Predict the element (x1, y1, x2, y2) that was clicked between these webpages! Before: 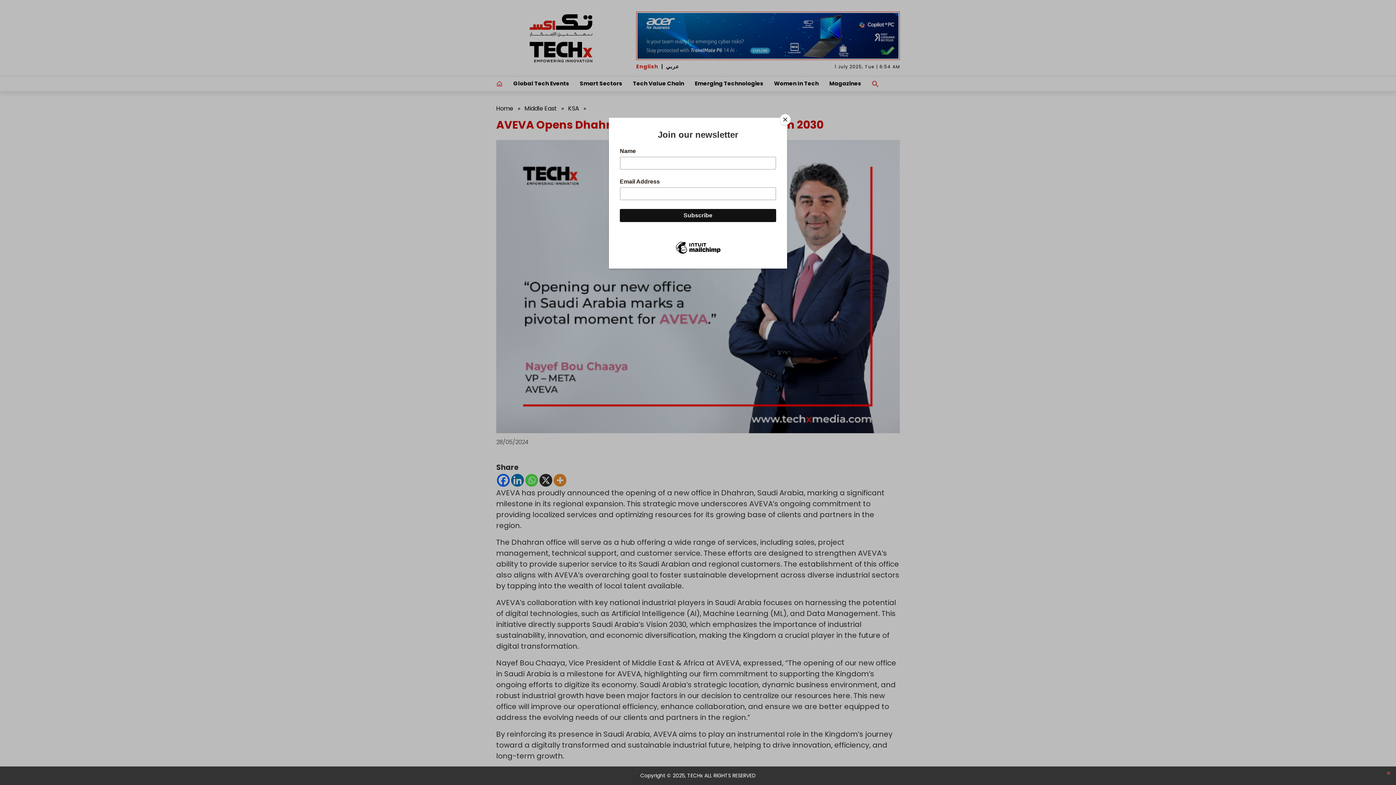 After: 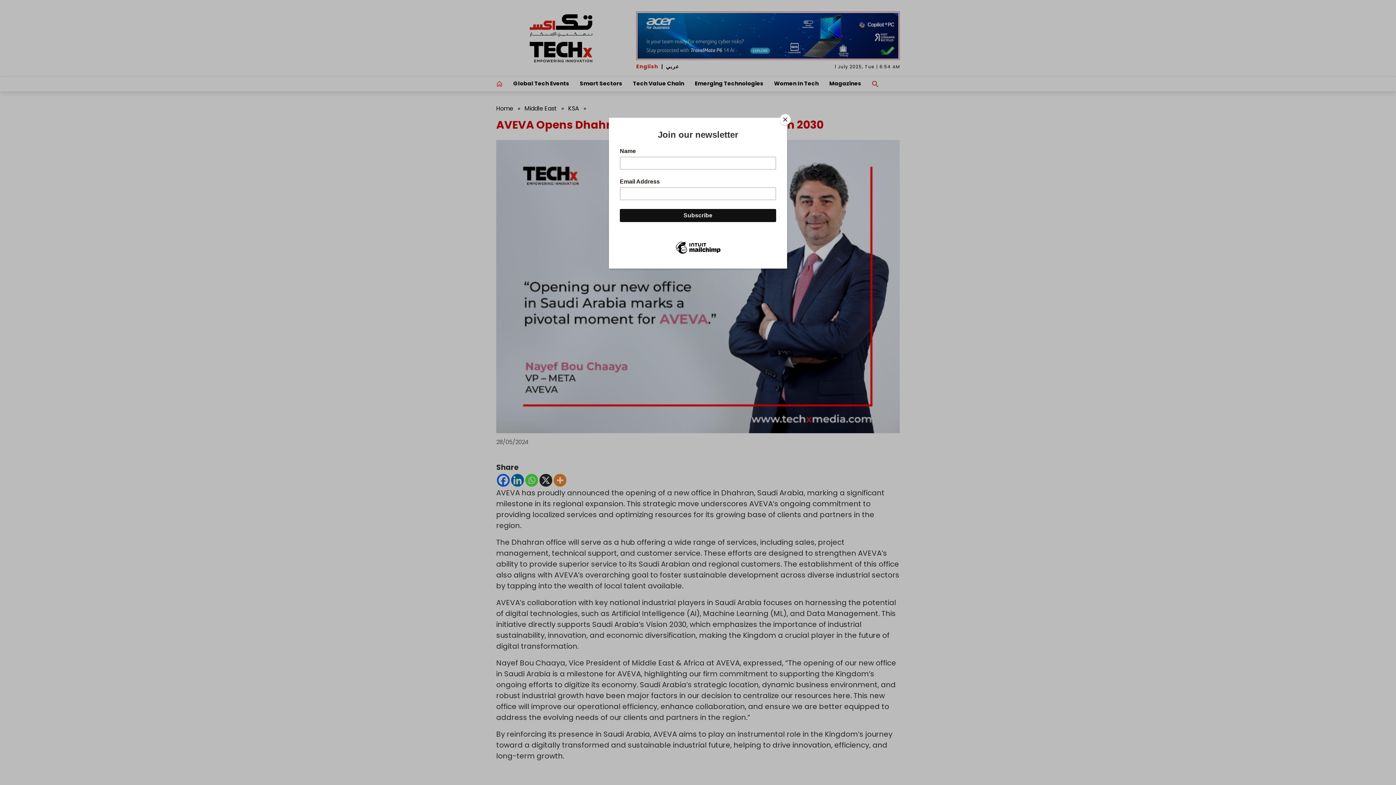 Action: bbox: (1386, 768, 1390, 778) label: ×